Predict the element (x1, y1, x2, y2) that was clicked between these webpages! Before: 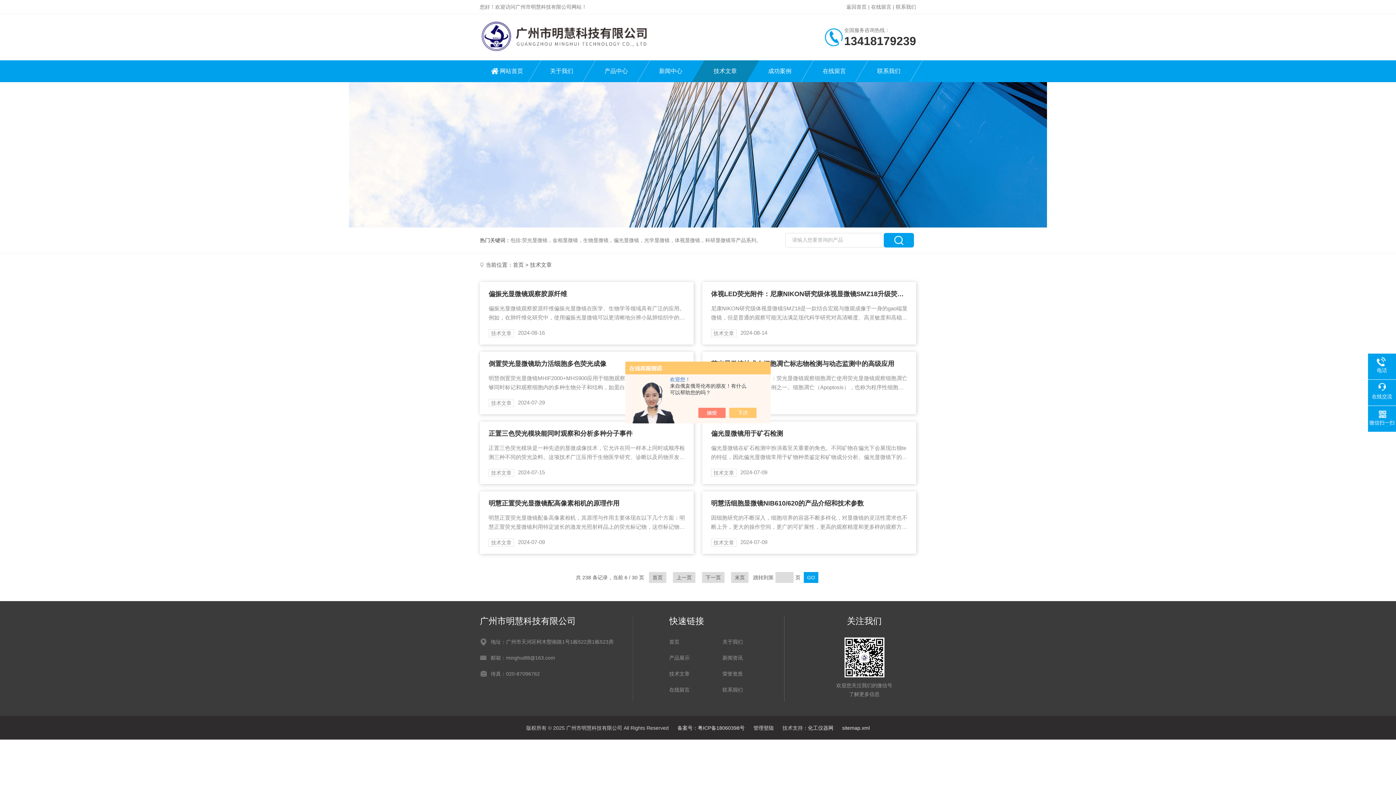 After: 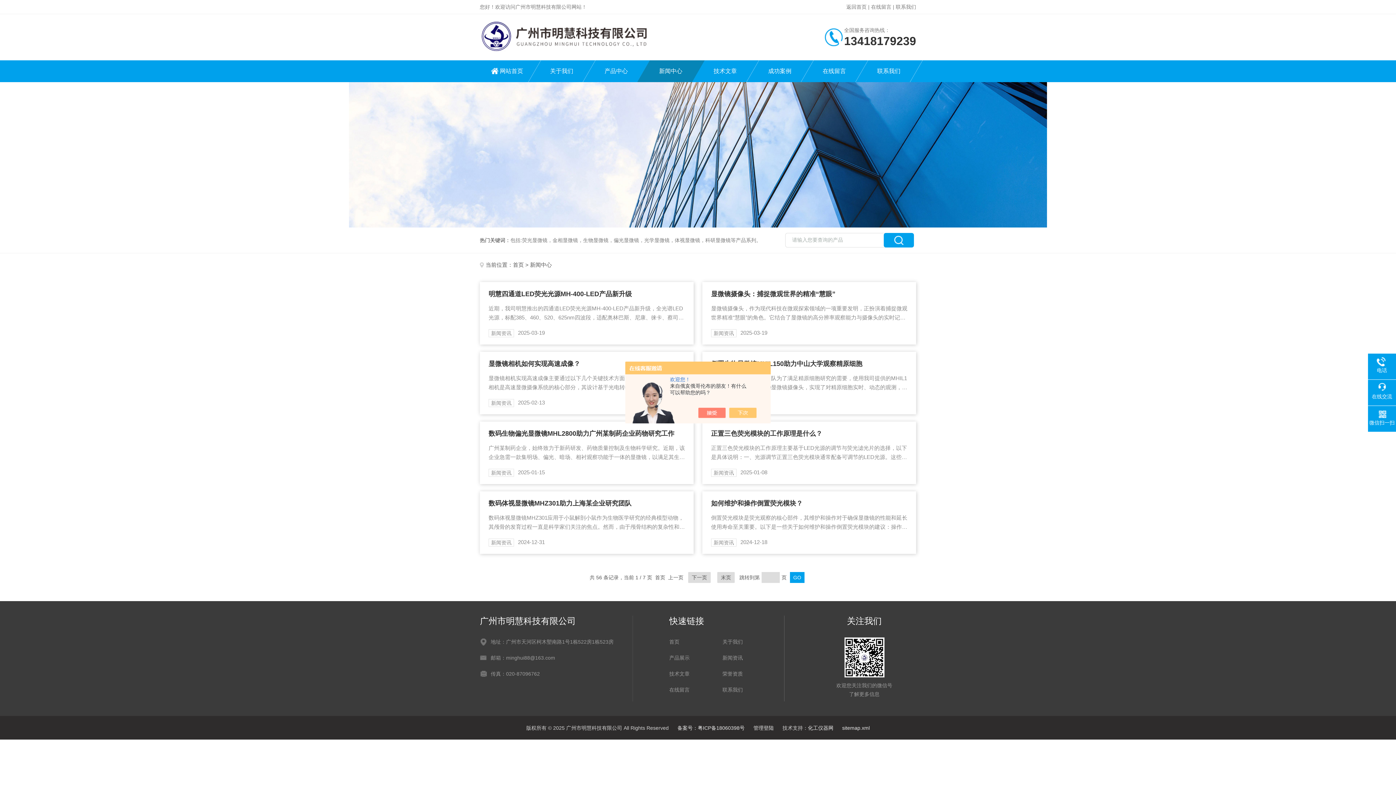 Action: label: 新闻中心 bbox: (643, 60, 698, 82)